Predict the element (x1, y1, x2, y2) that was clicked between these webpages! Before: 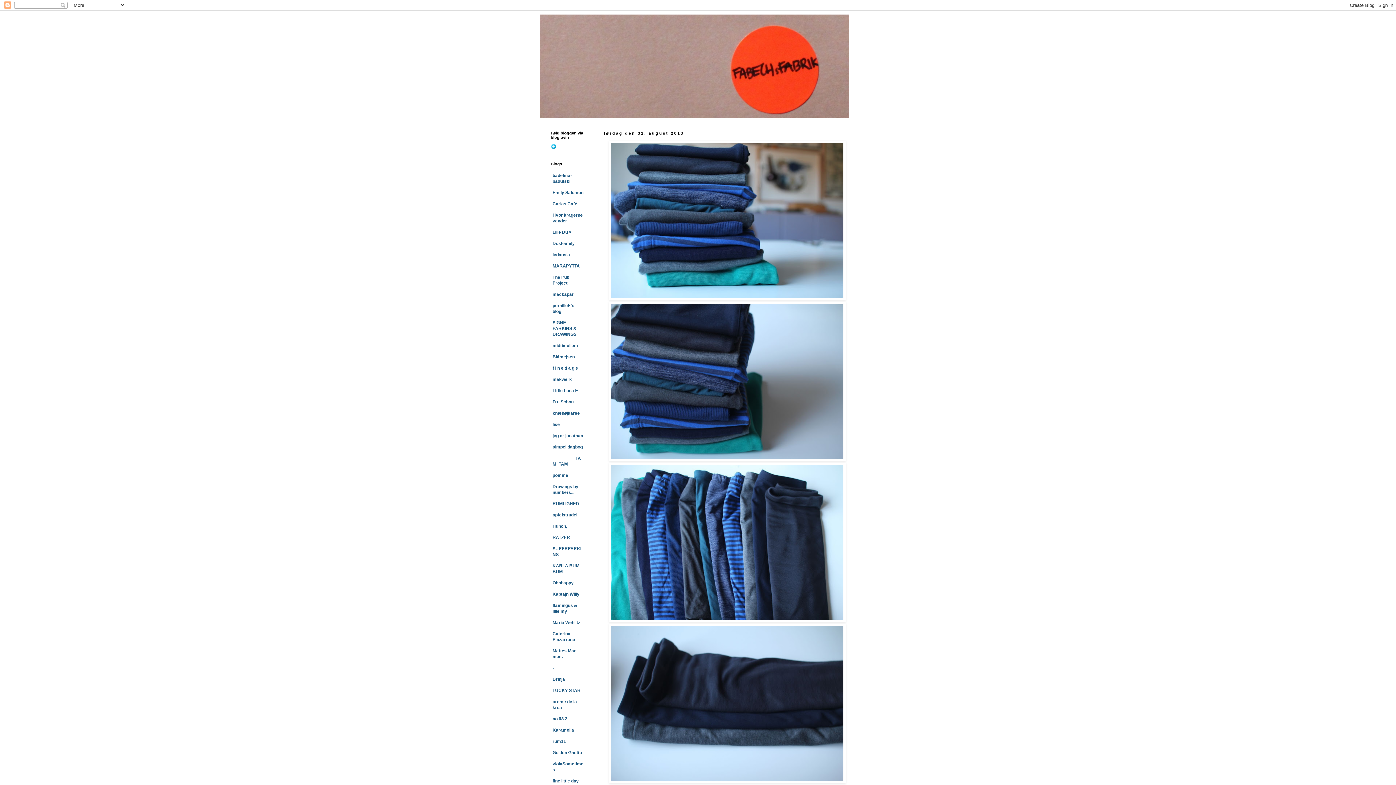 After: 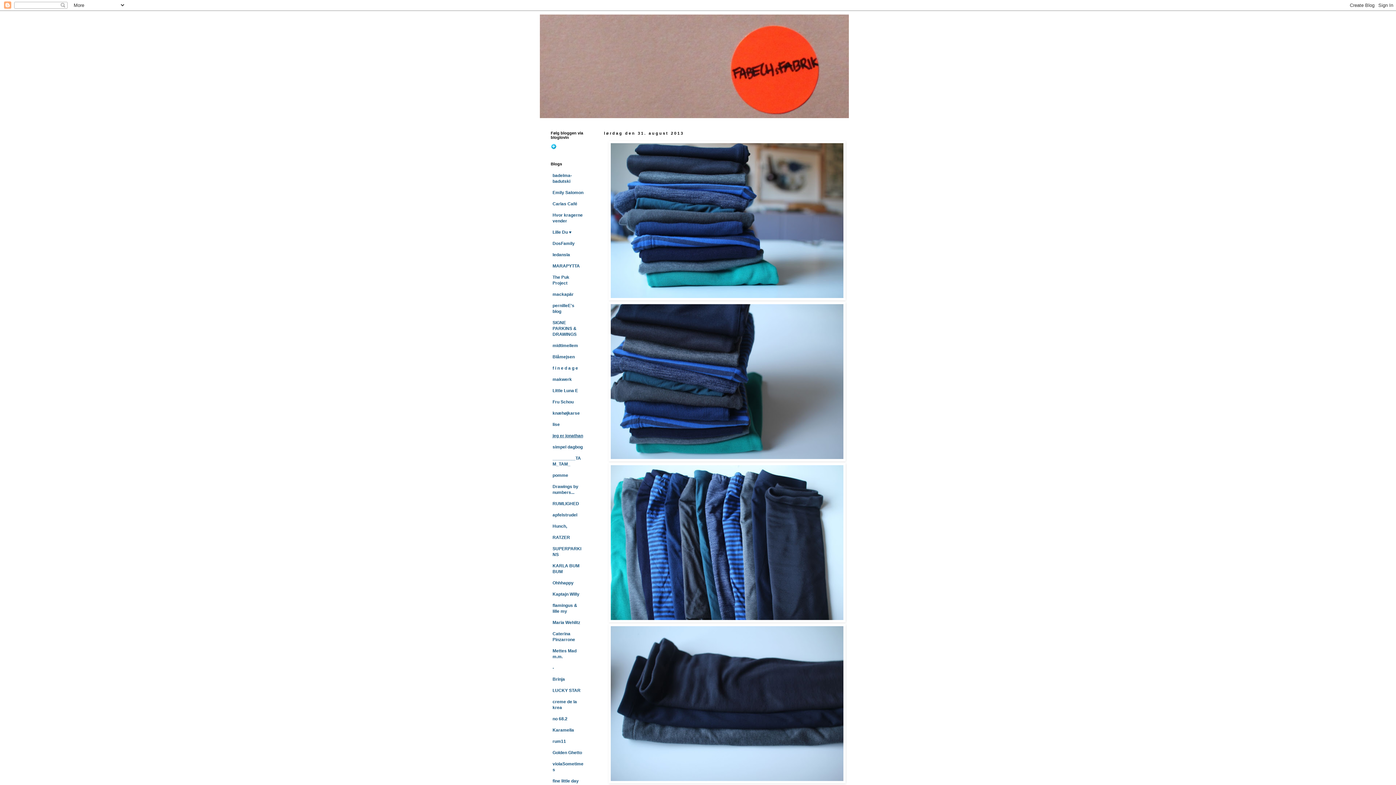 Action: label: jeg er jonathan bbox: (552, 433, 583, 438)